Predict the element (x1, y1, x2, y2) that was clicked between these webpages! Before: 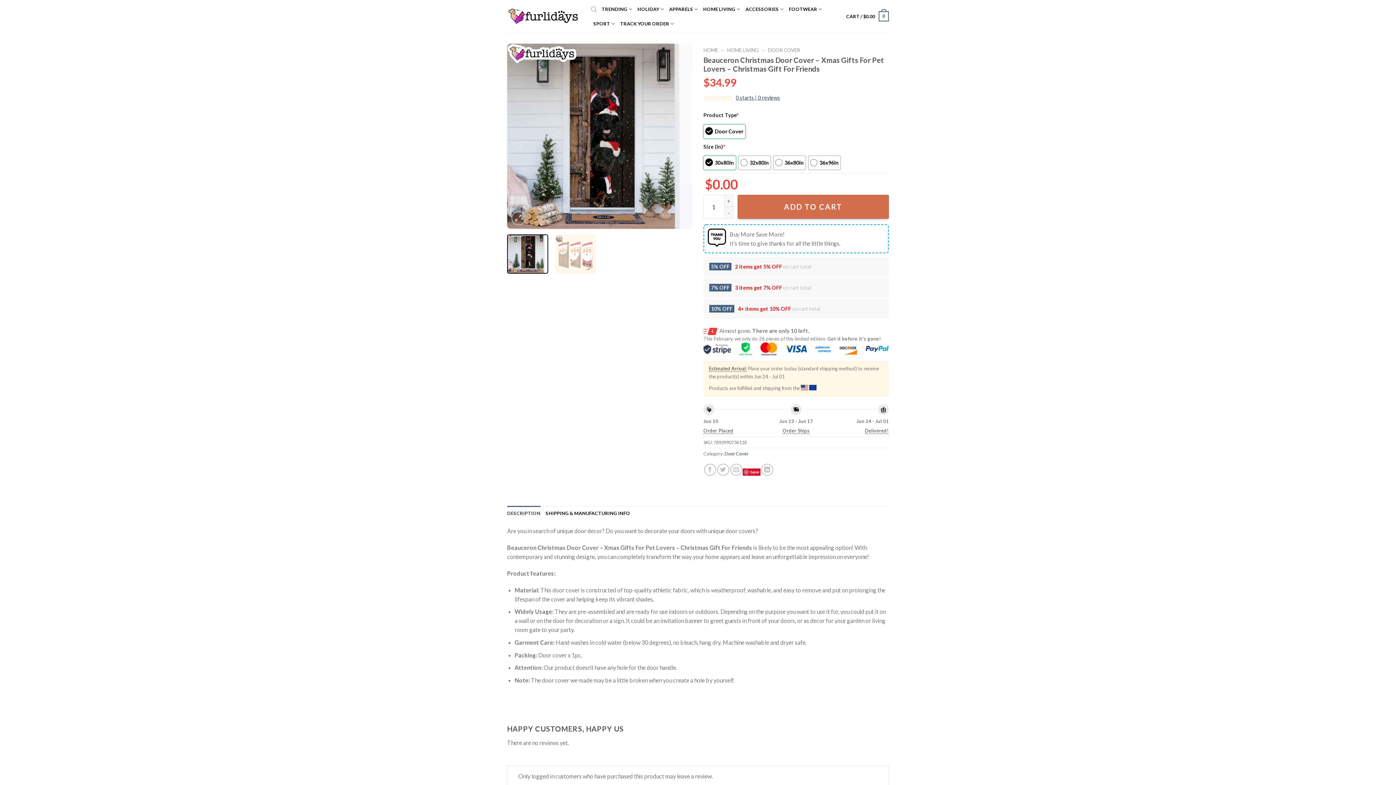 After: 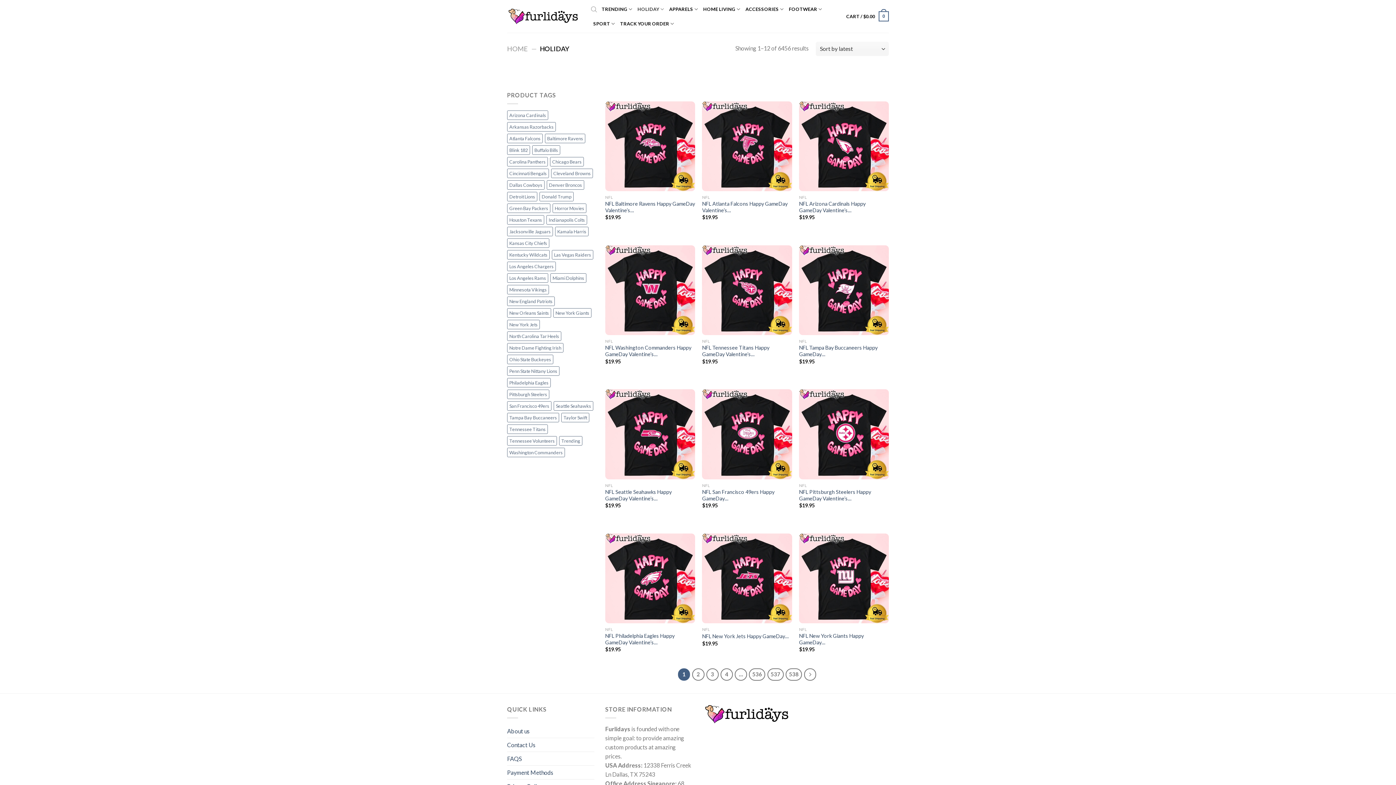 Action: label: HOLIDAY bbox: (637, 1, 664, 16)